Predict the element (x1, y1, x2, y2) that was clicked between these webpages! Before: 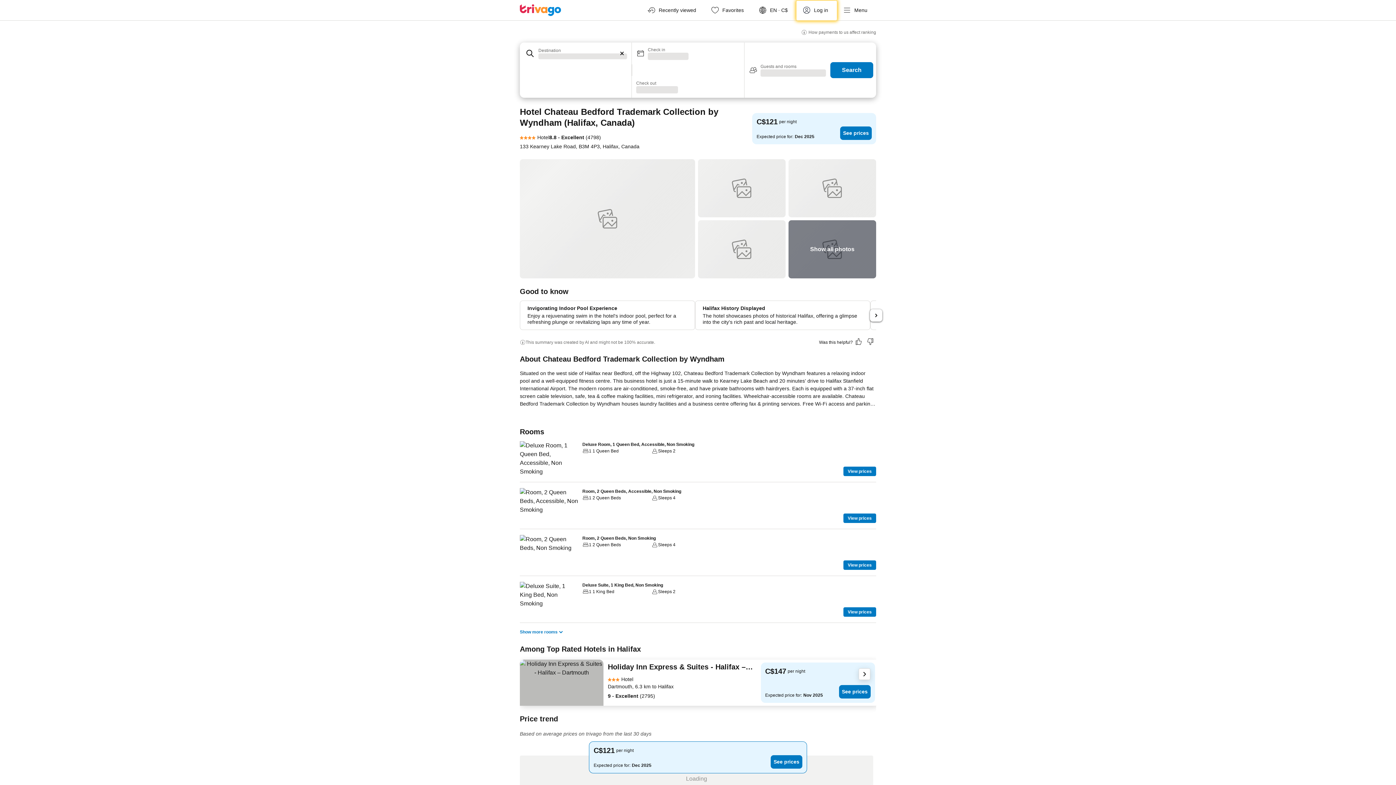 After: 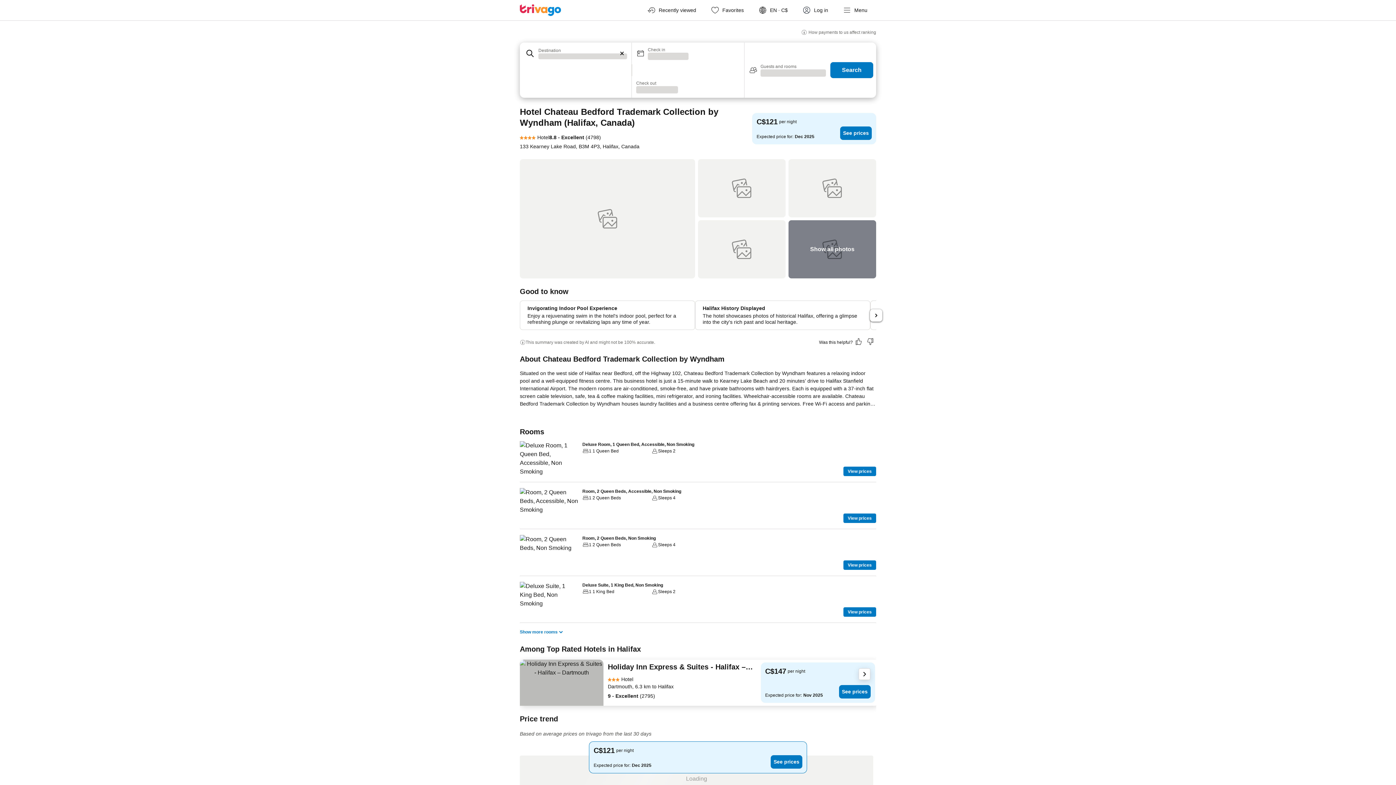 Action: label: No, it wasn’t helpful bbox: (864, 336, 876, 349)